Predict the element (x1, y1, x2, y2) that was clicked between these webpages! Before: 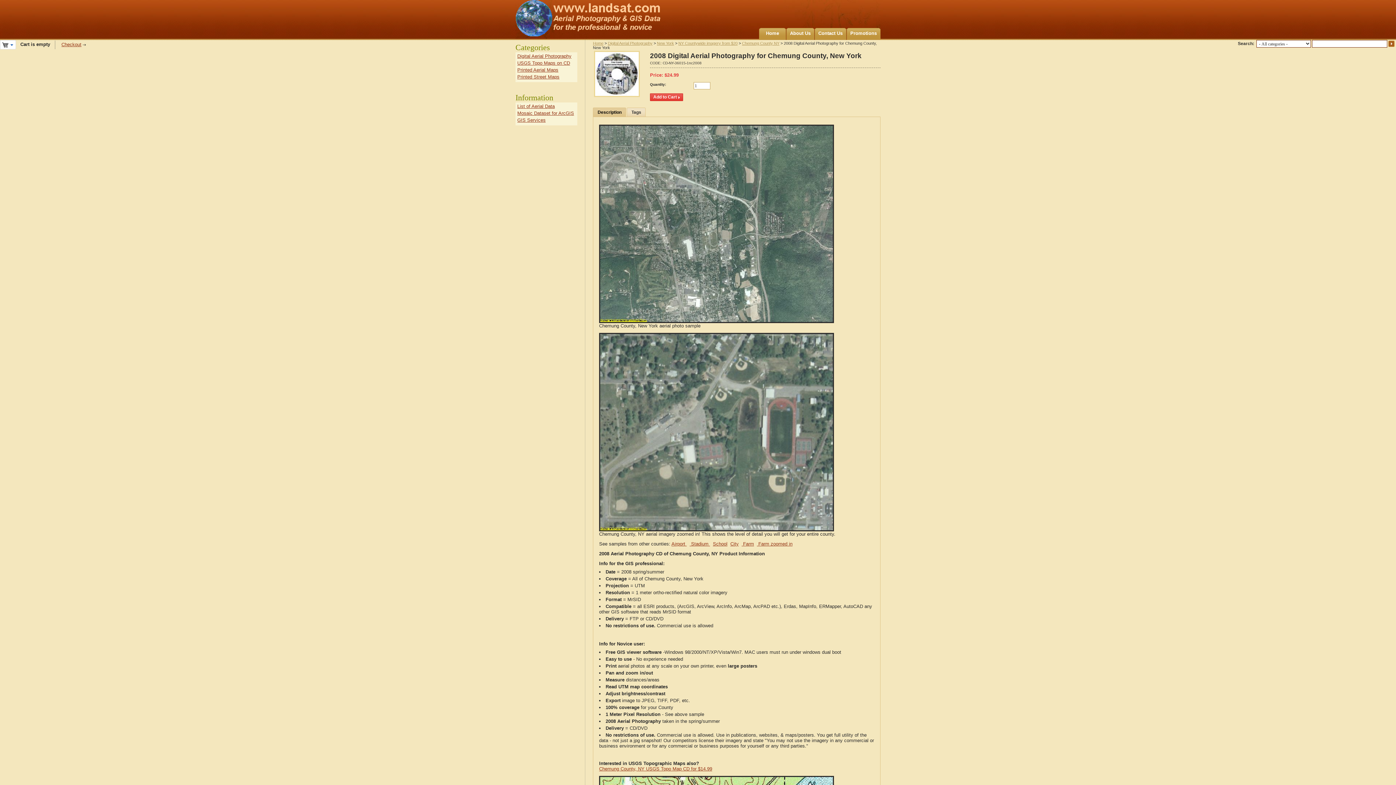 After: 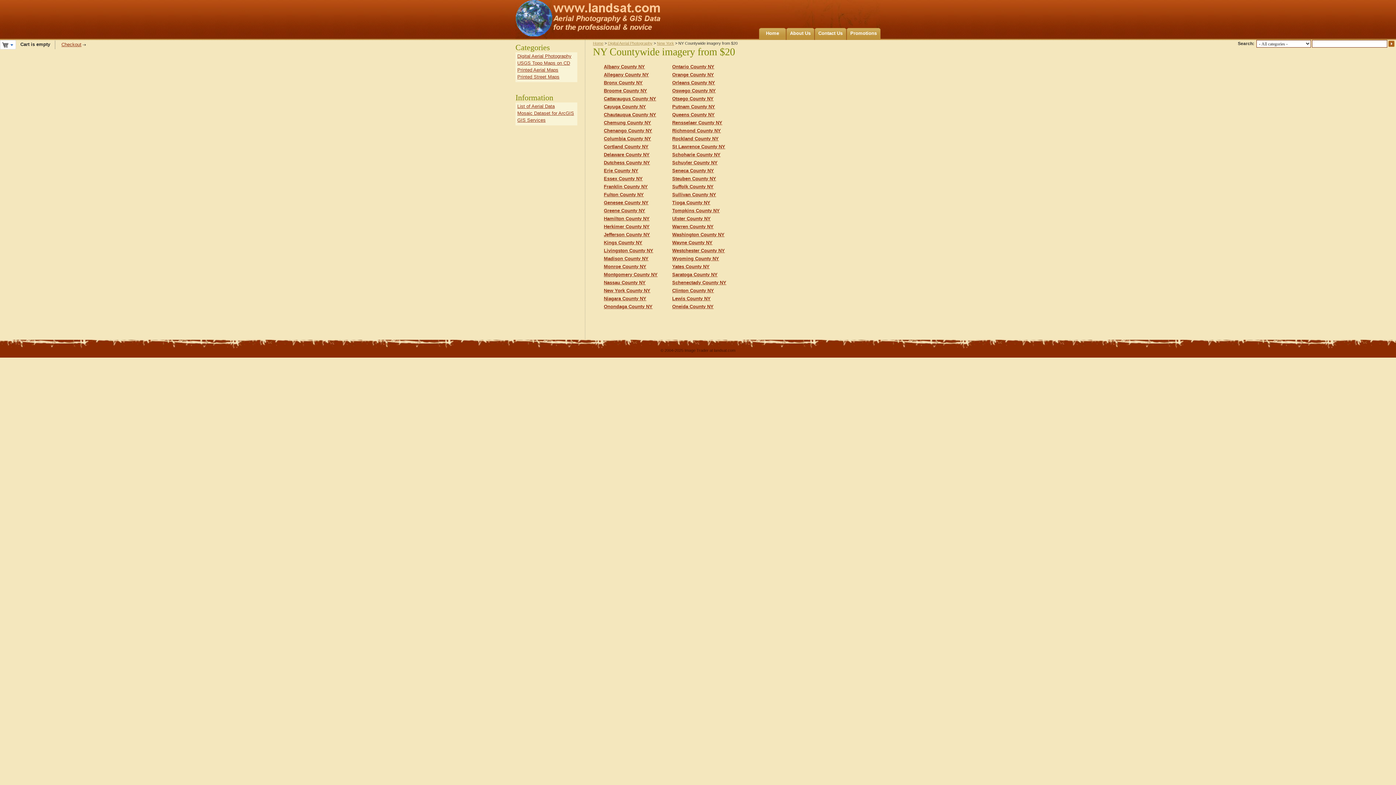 Action: bbox: (678, 41, 737, 45) label: NY Countywide imagery from $20